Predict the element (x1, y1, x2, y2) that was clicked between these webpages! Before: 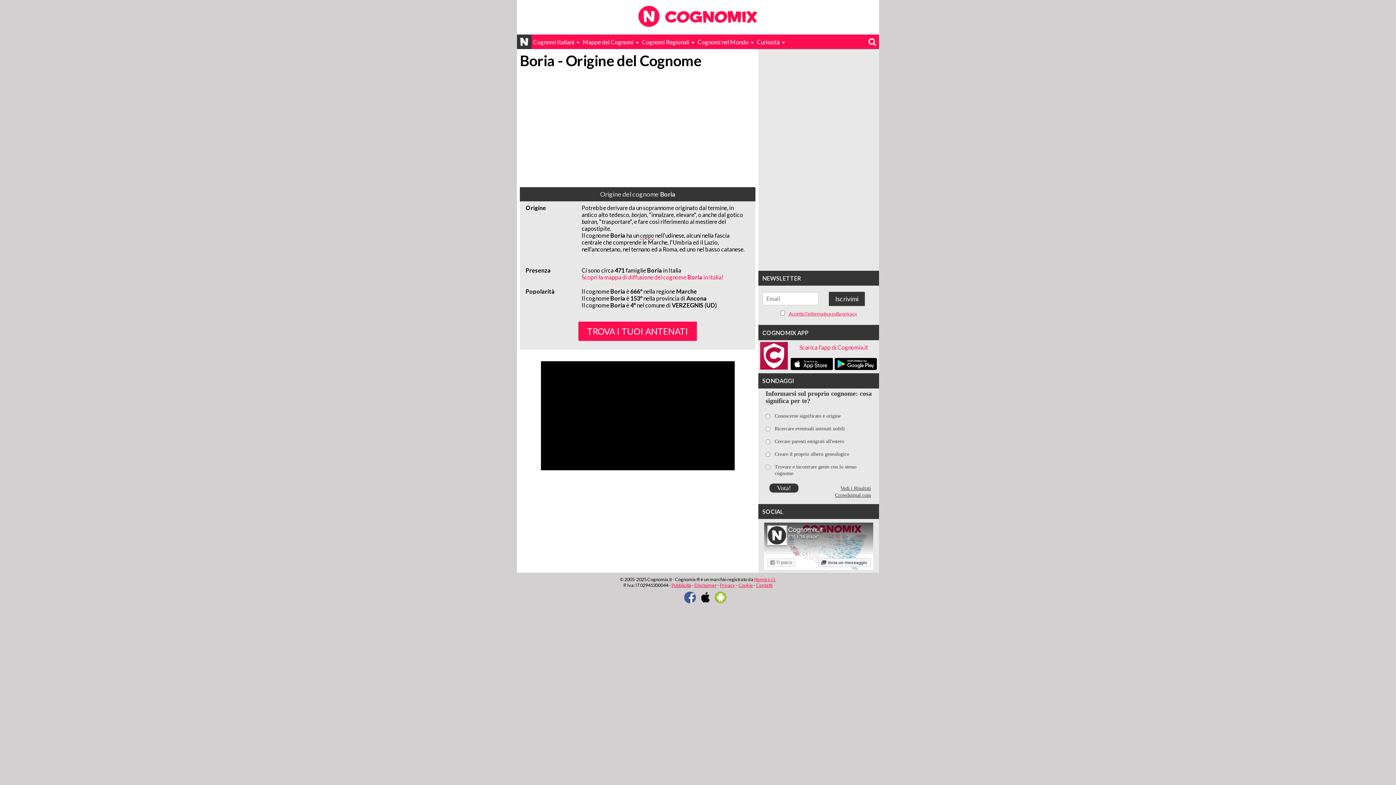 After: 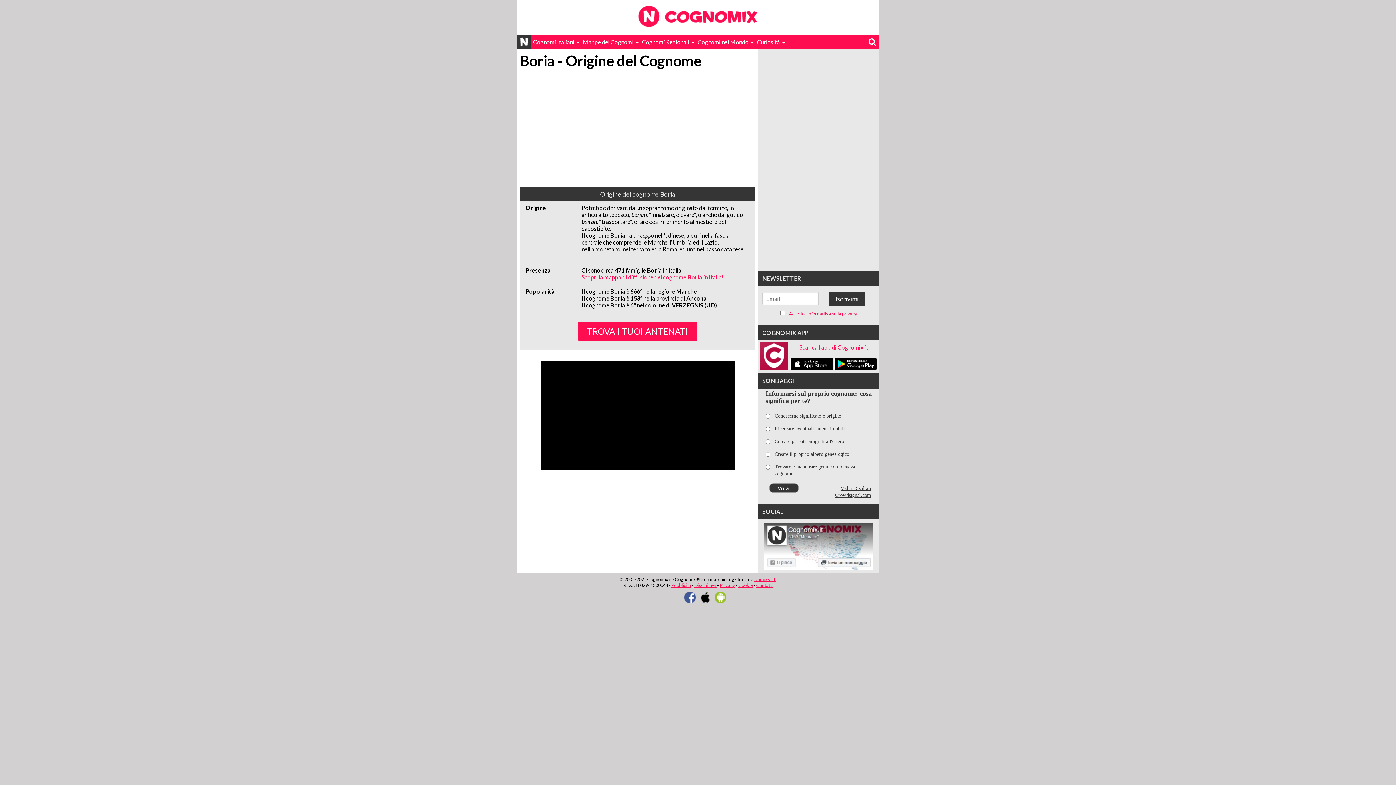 Action: bbox: (835, 490, 874, 497) label: Crowdsignal.com